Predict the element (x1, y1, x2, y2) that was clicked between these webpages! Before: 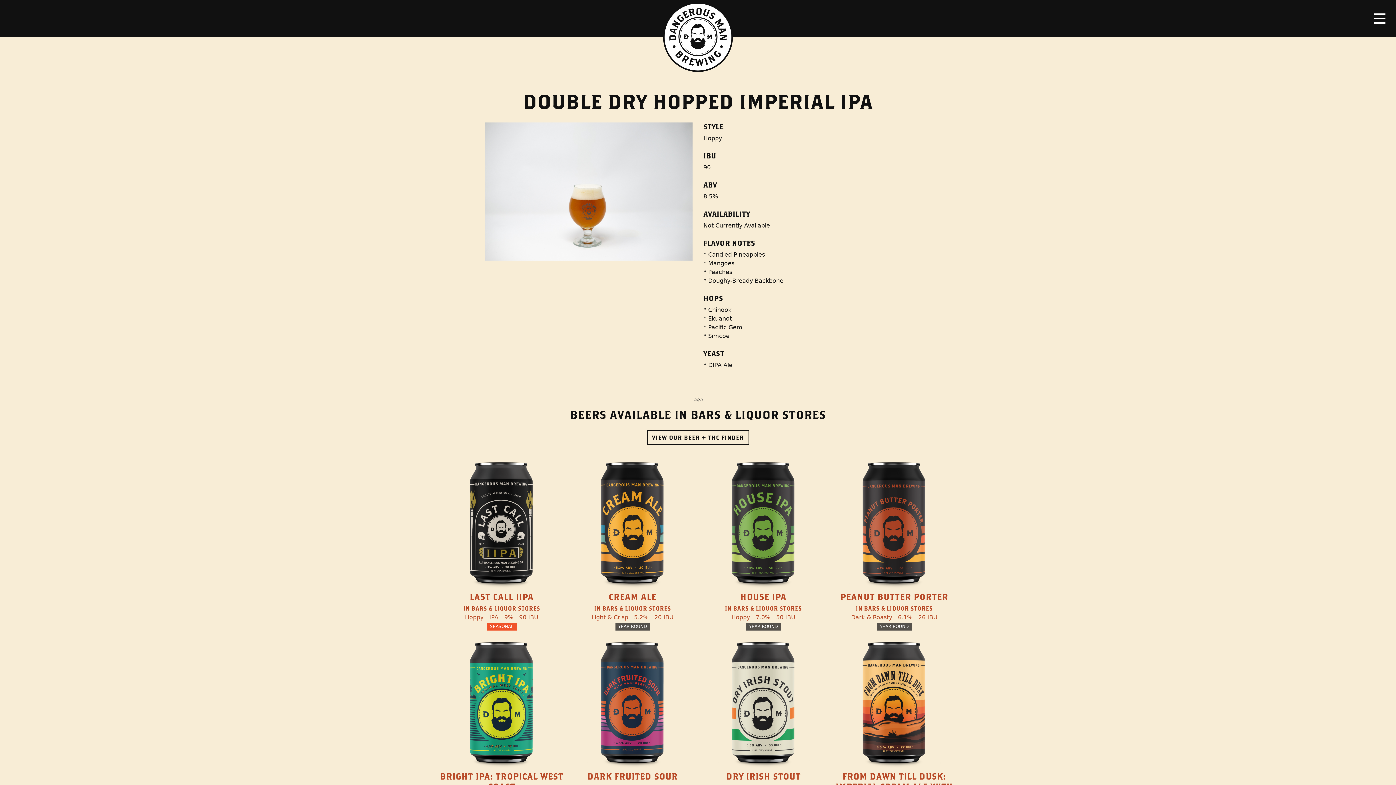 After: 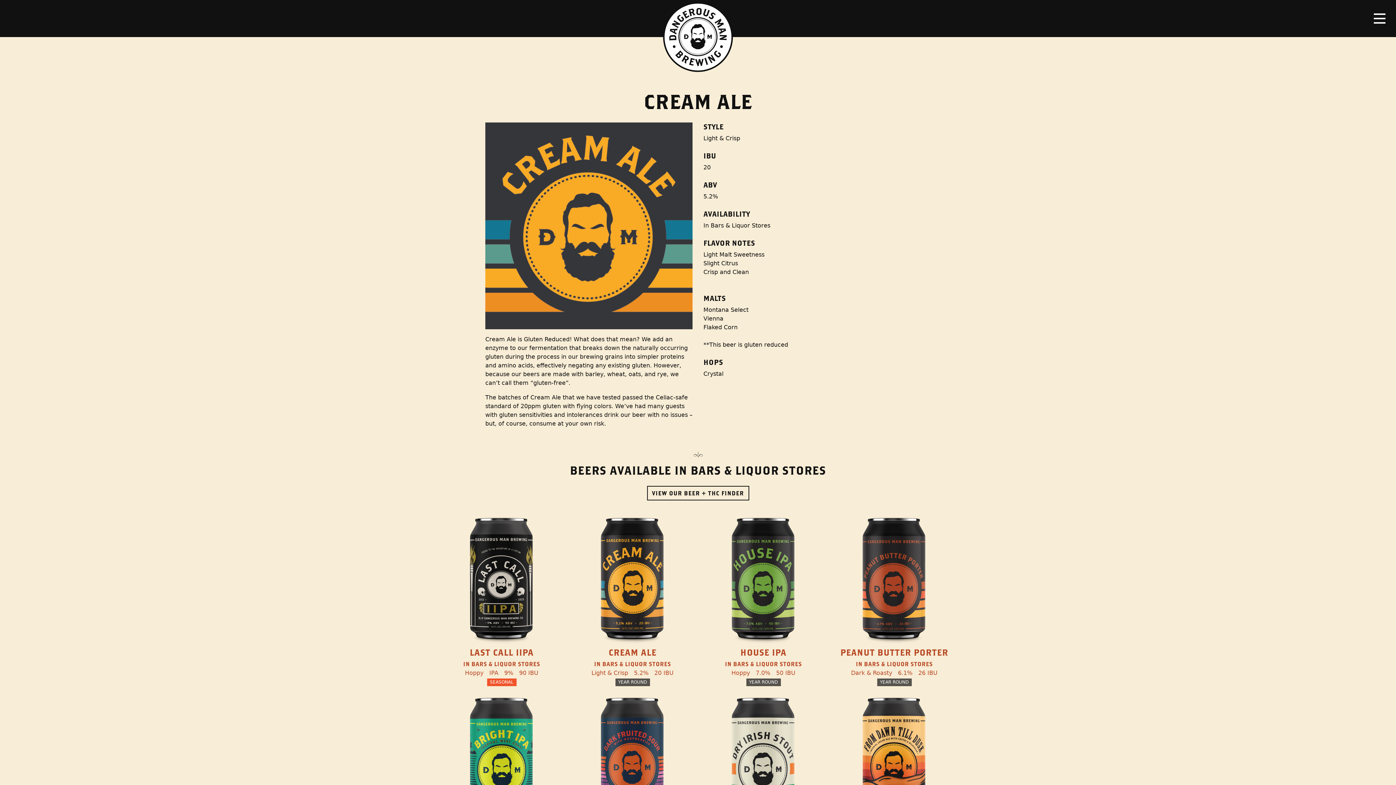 Action: bbox: (567, 459, 698, 639) label: CREAM ALE
IN BARS & LIQUOR STORES

Light & Crisp5.2%20 IBUYEAR ROUND